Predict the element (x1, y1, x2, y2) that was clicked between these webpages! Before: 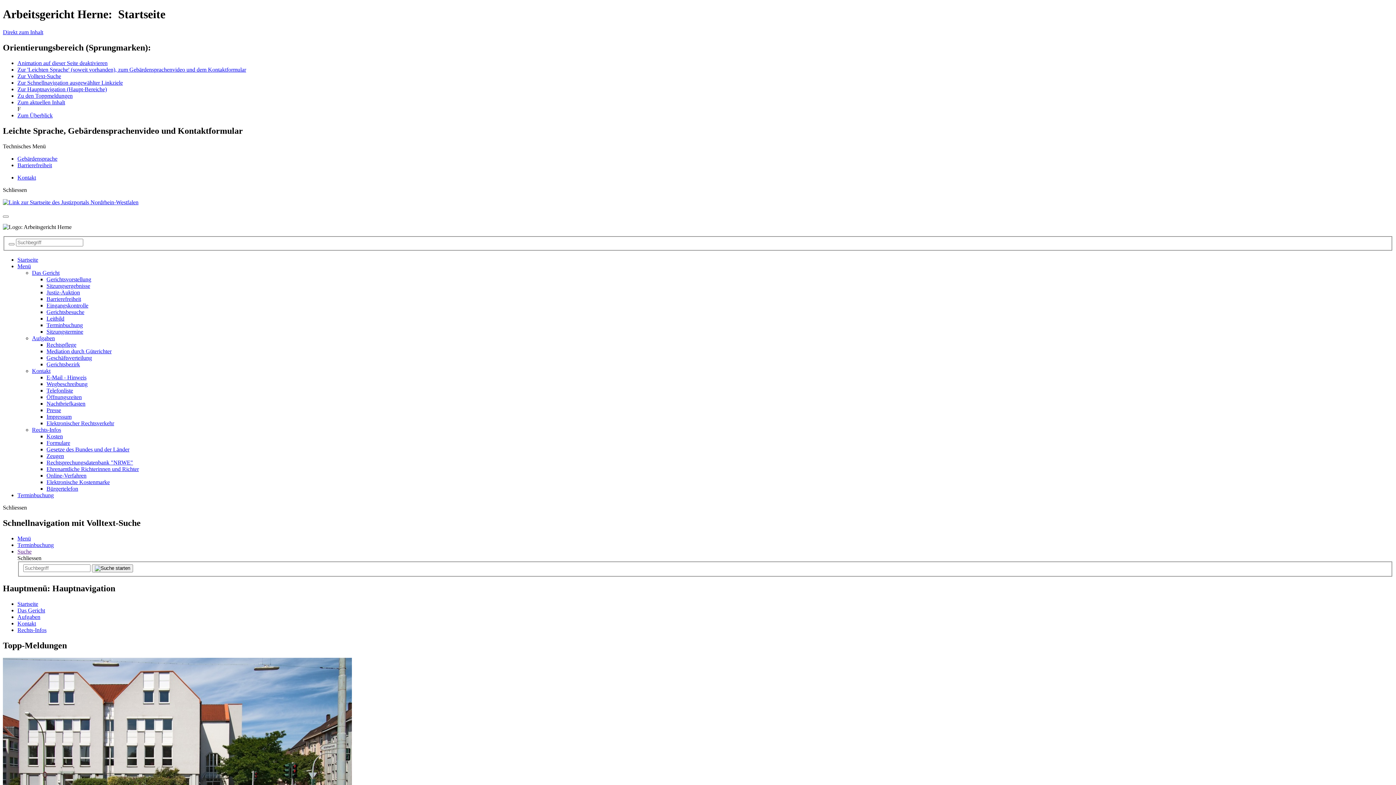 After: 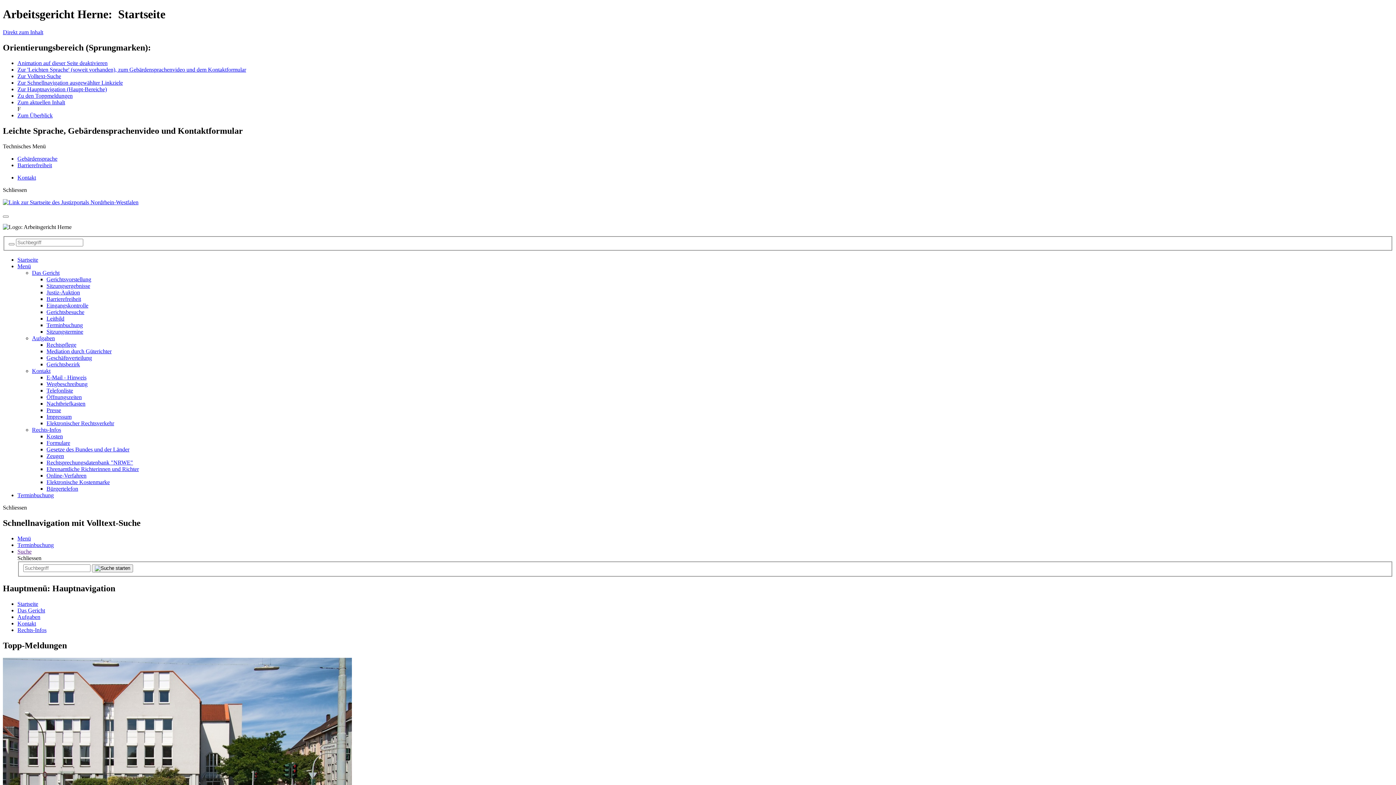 Action: bbox: (46, 466, 138, 472) label: Ehrenamtliche Richterinnen und Richter